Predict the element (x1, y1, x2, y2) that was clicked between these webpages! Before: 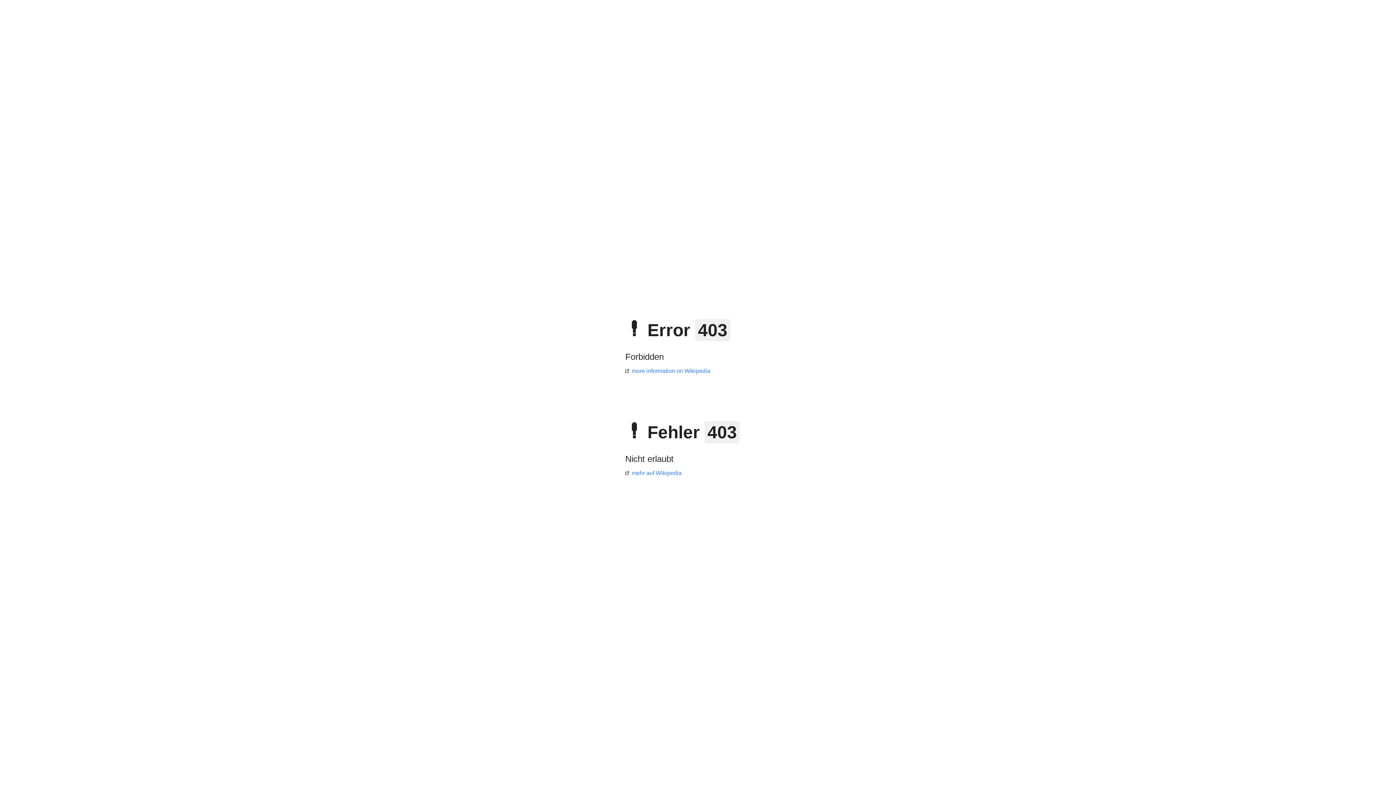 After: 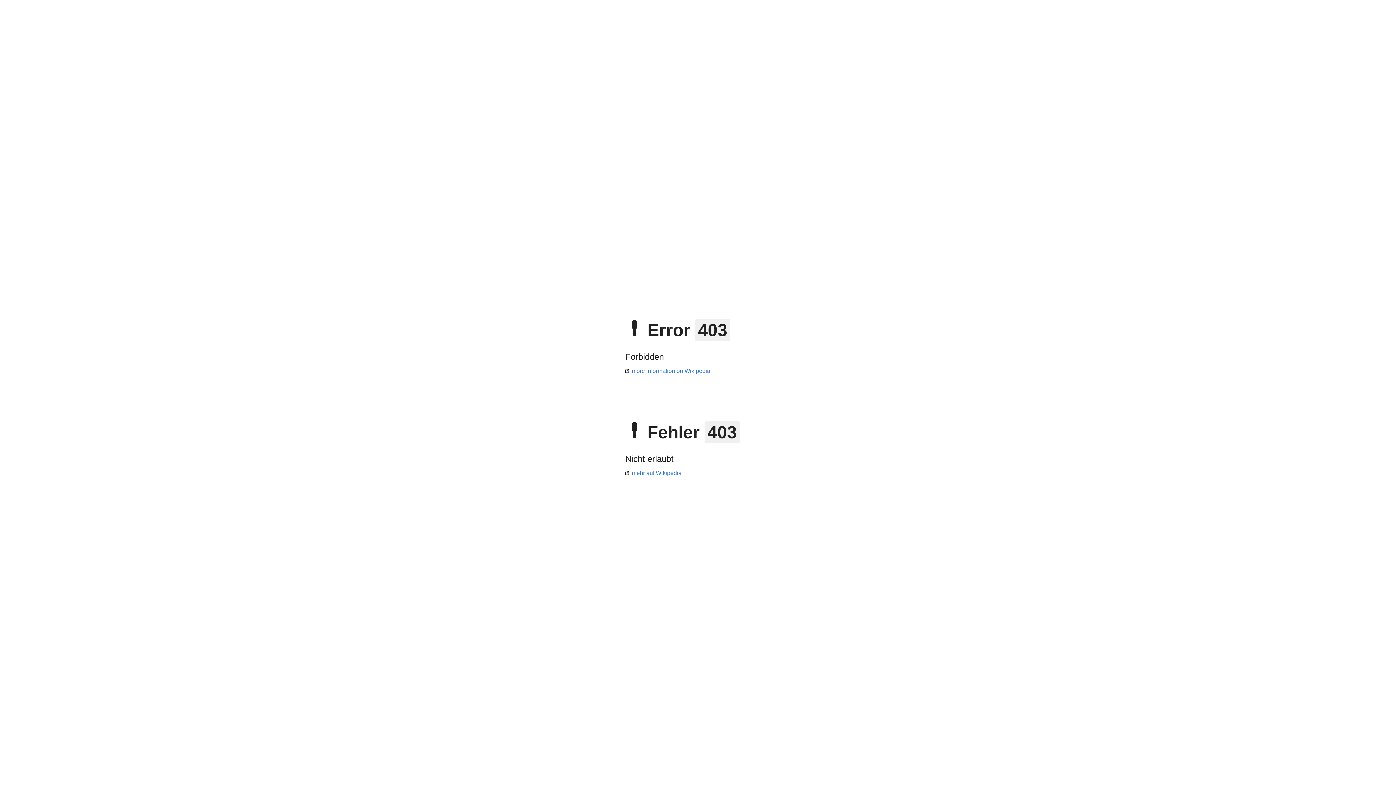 Action: bbox: (625, 470, 681, 476) label: mehr auf Wikipedia